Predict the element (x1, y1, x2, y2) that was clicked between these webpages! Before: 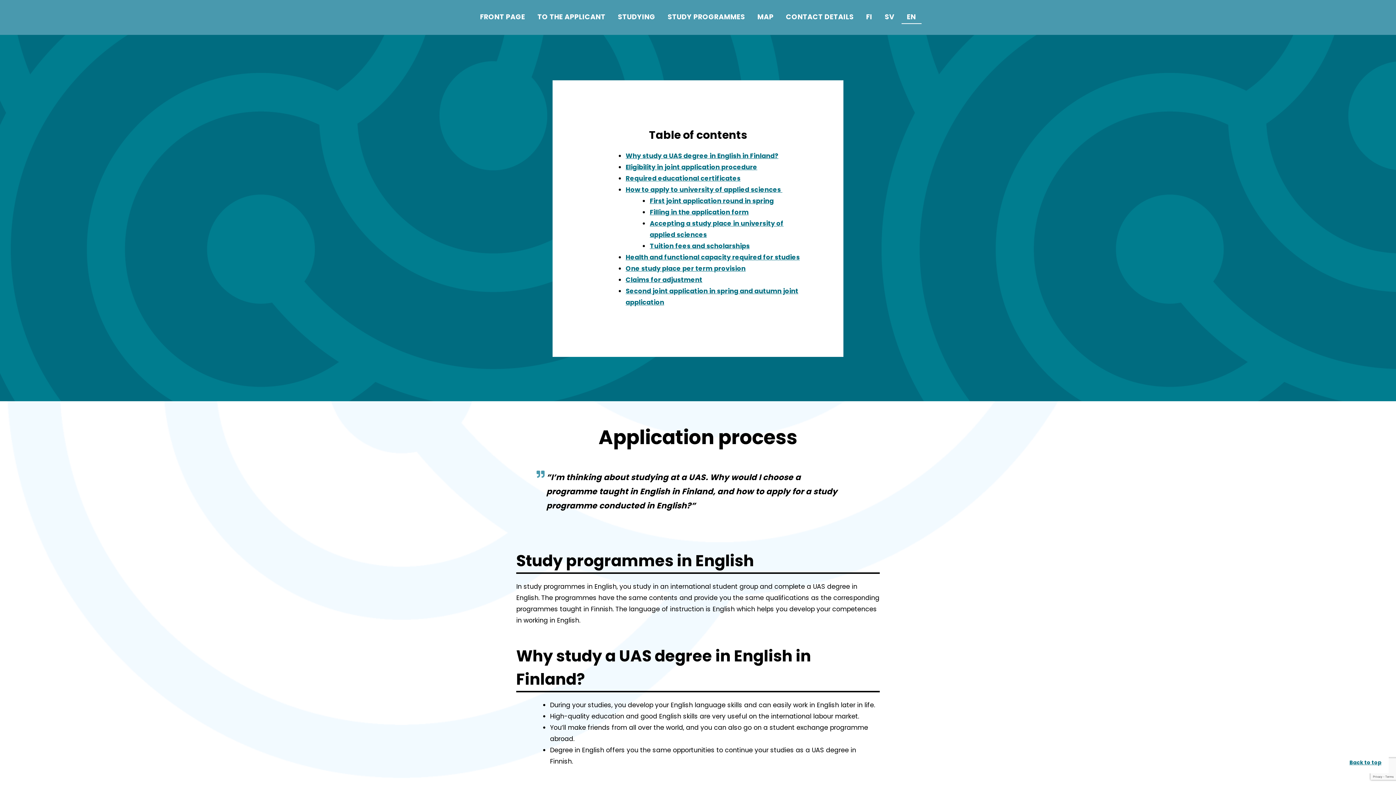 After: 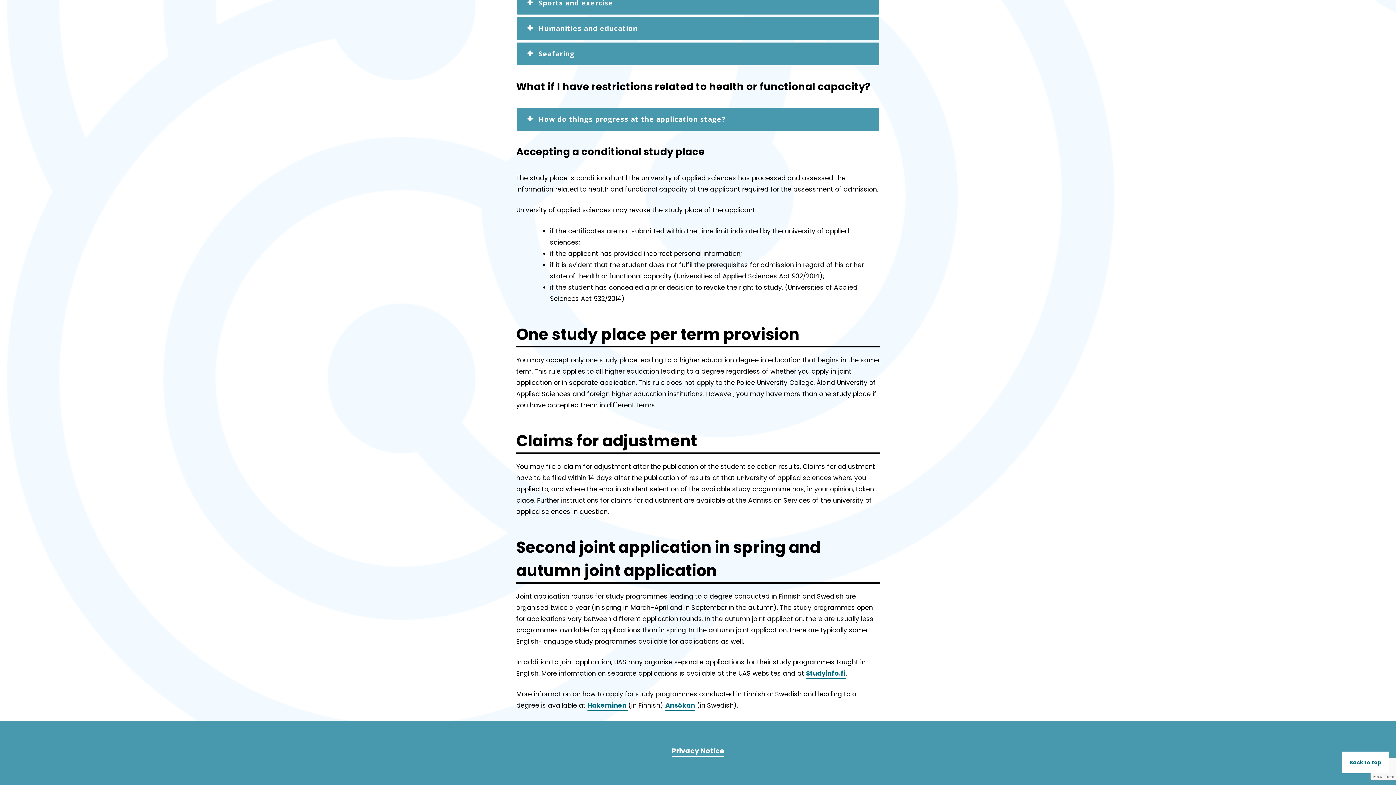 Action: bbox: (625, 275, 702, 284) label: Claims for adjustment